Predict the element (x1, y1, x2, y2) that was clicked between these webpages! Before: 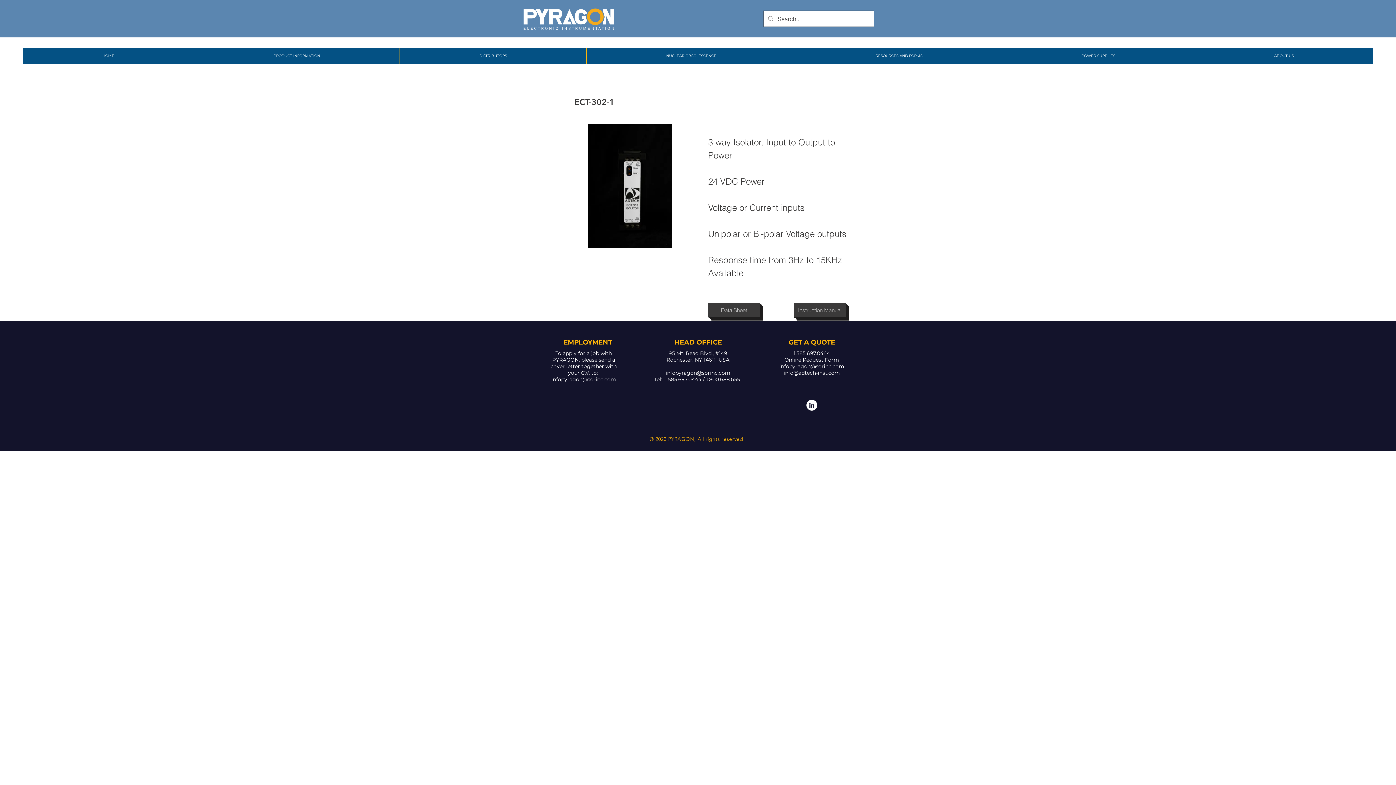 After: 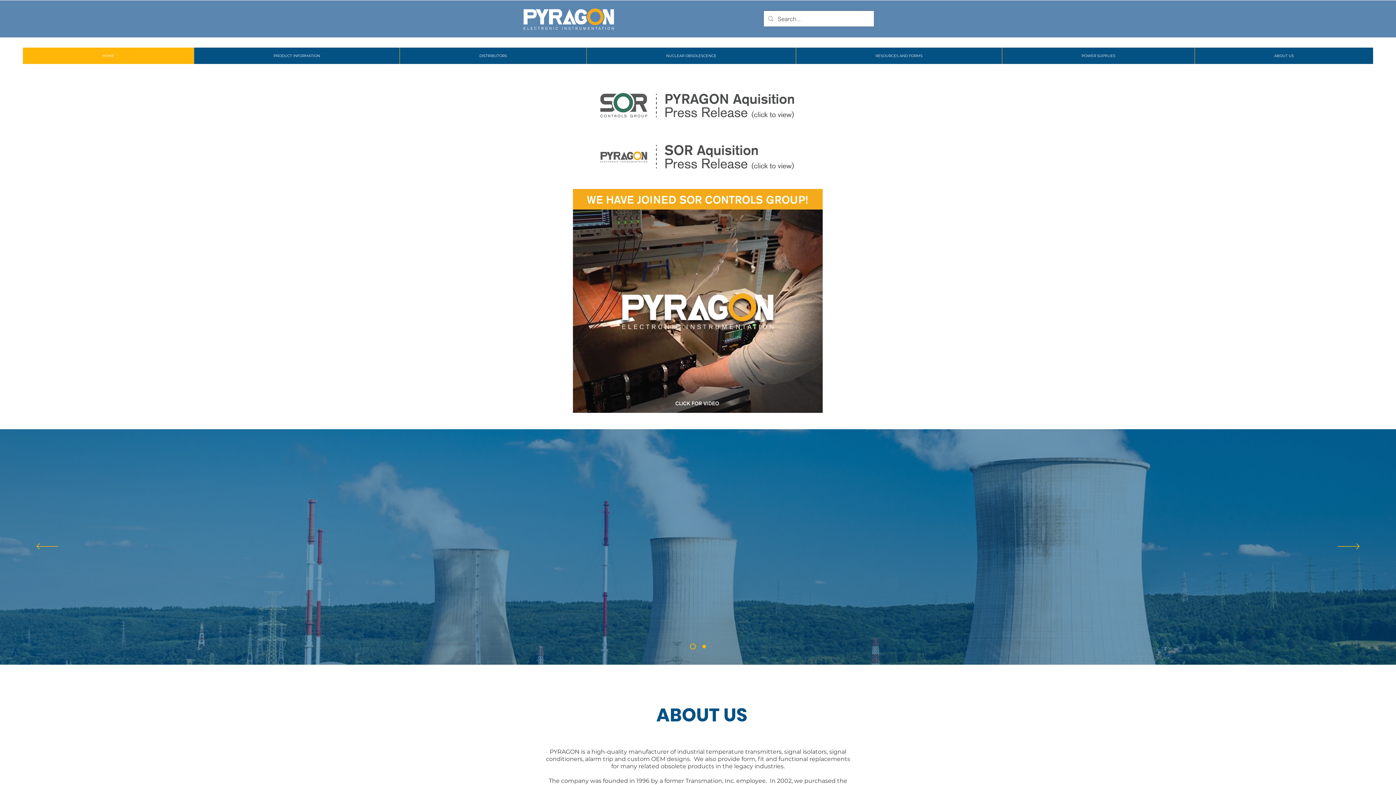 Action: bbox: (523, 8, 614, 29)